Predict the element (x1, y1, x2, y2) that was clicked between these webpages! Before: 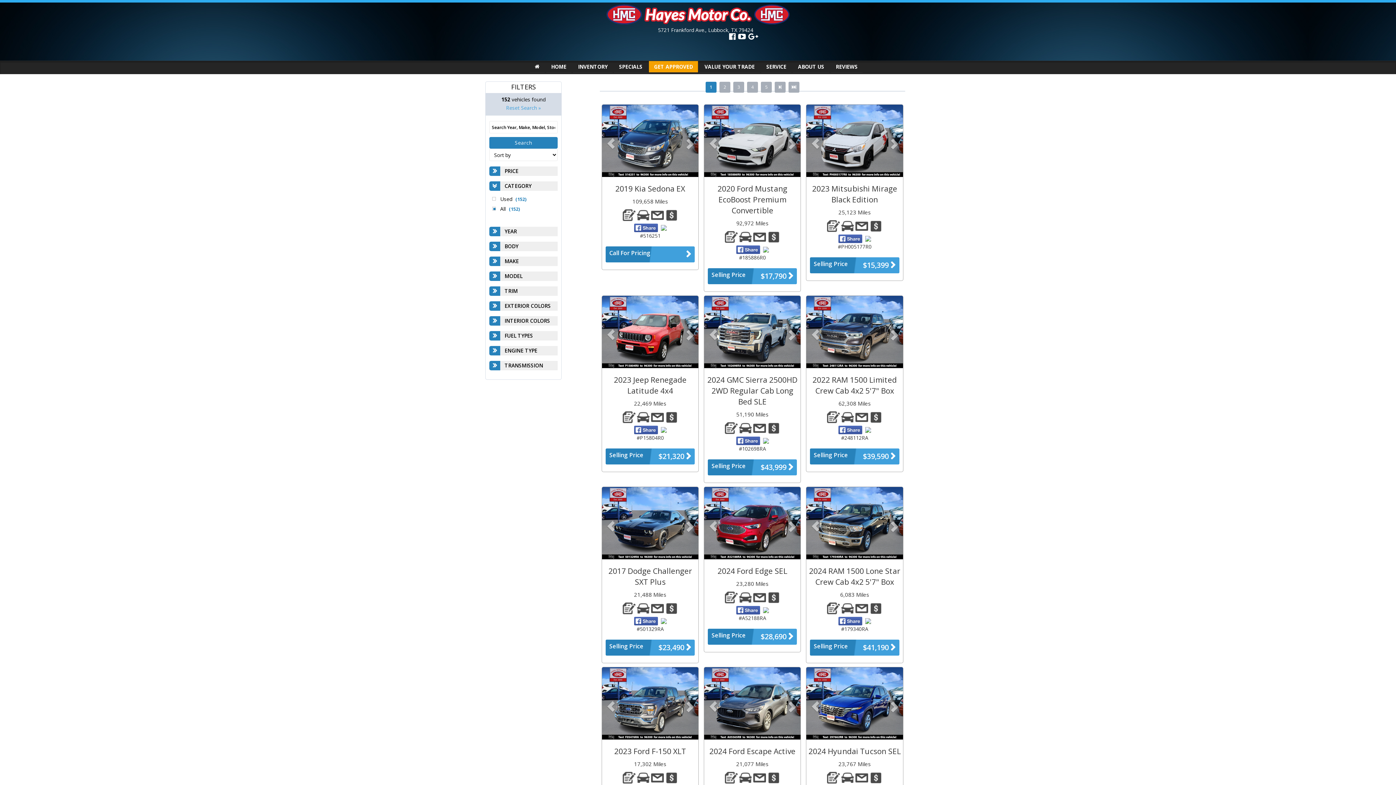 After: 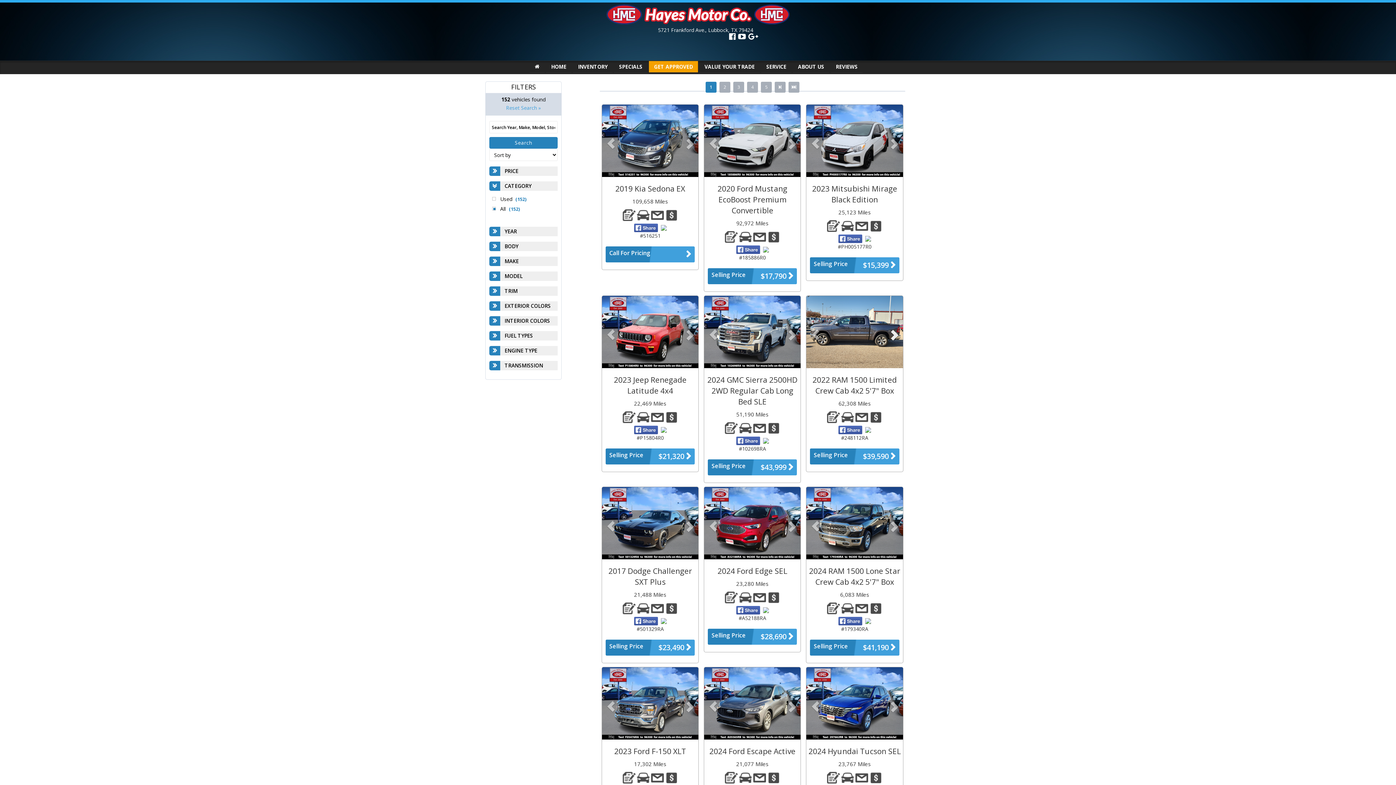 Action: label: Next bbox: (888, 296, 903, 368)